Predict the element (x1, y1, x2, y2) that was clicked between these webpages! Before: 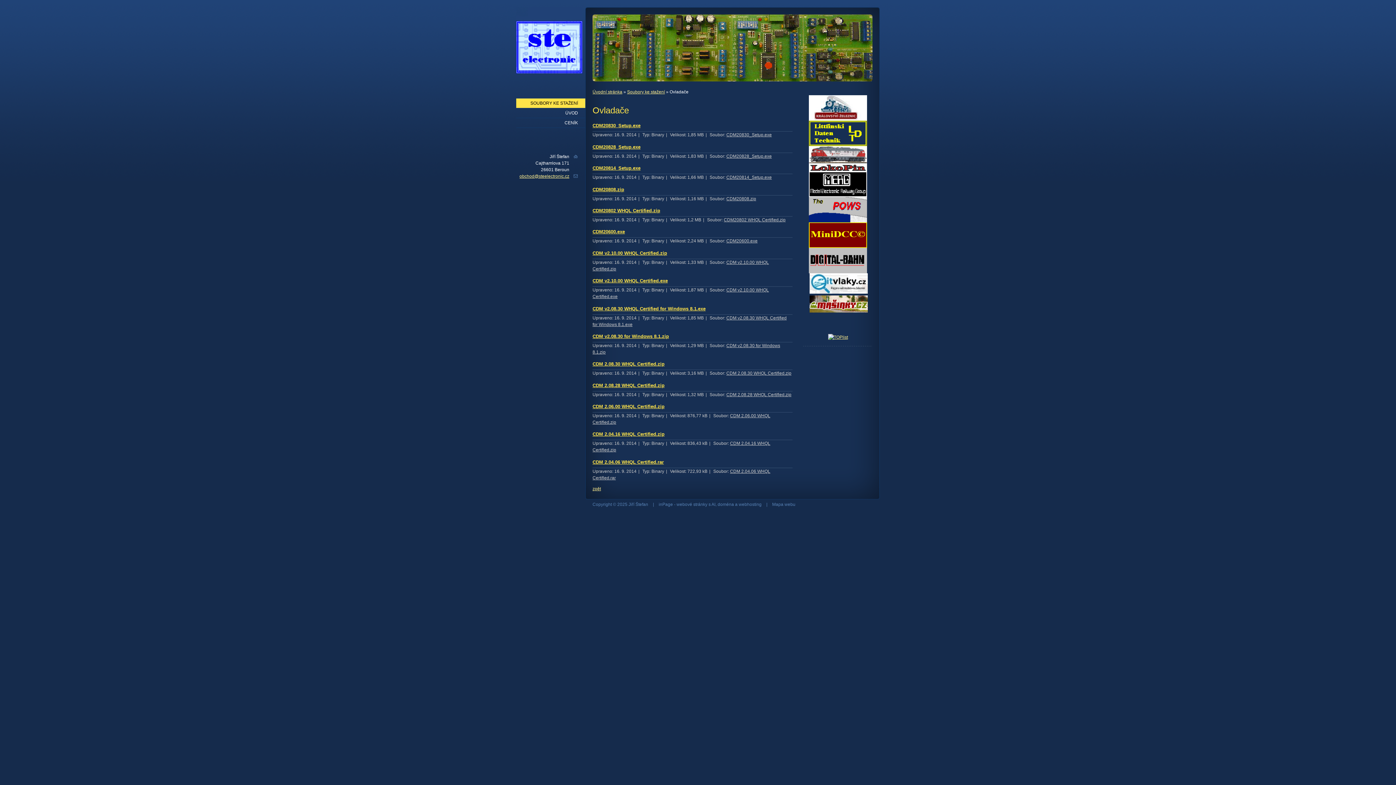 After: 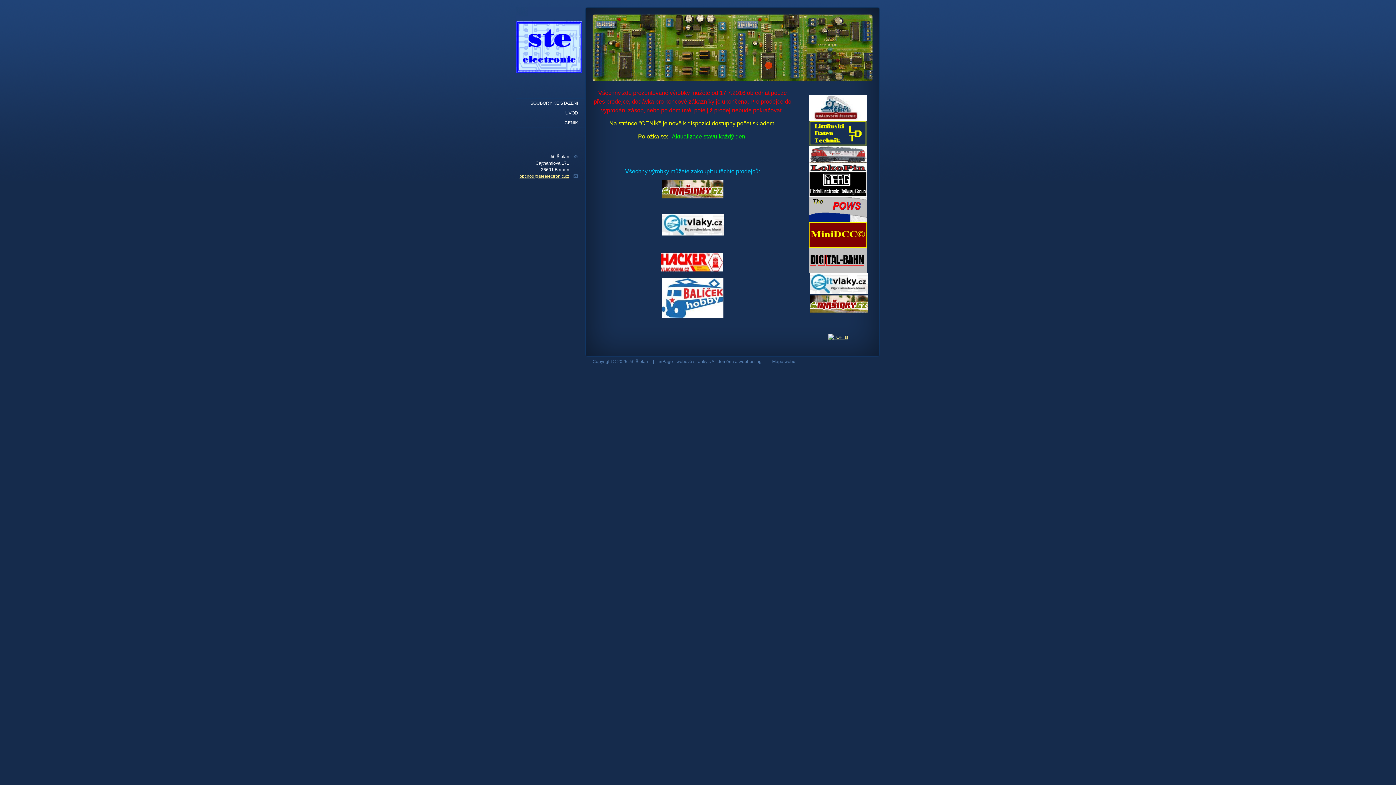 Action: bbox: (516, 7, 583, 74)